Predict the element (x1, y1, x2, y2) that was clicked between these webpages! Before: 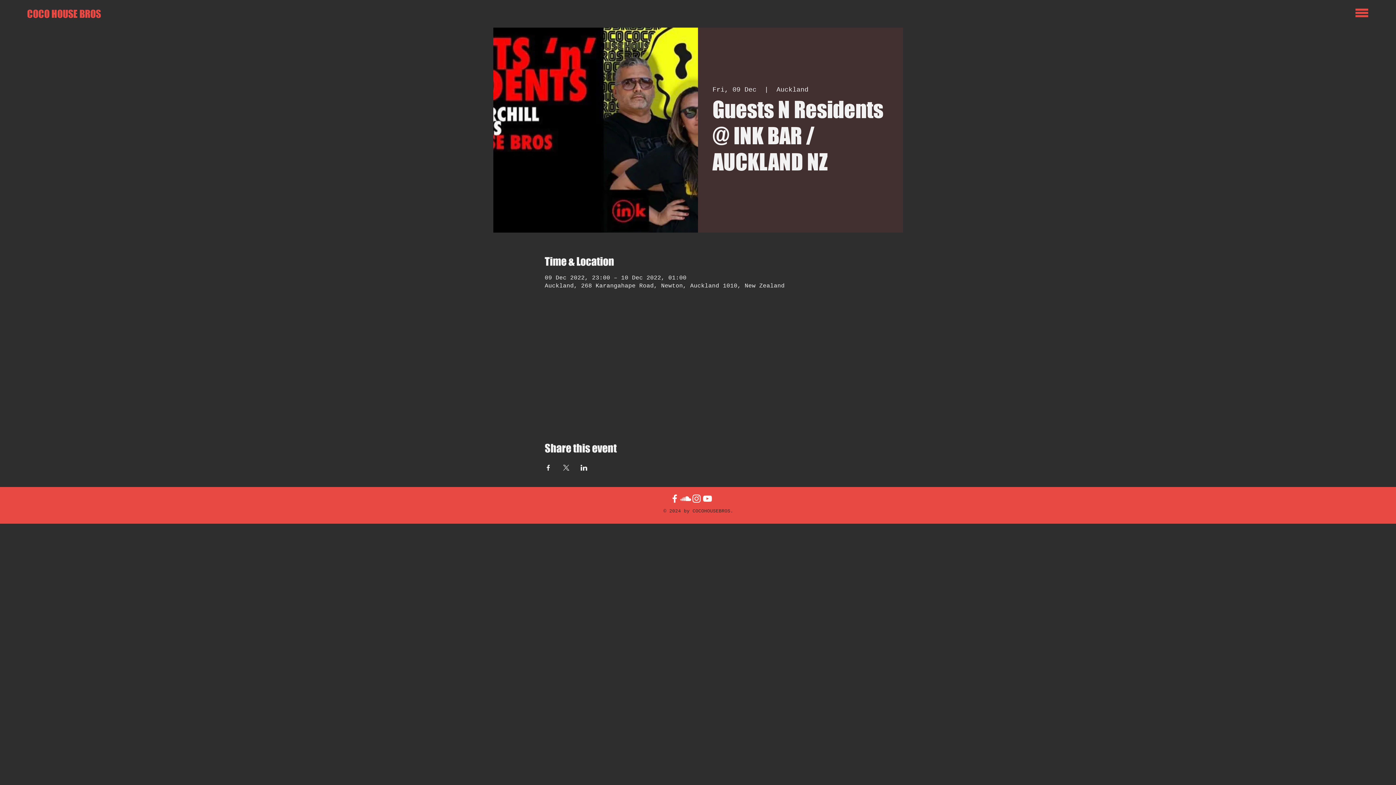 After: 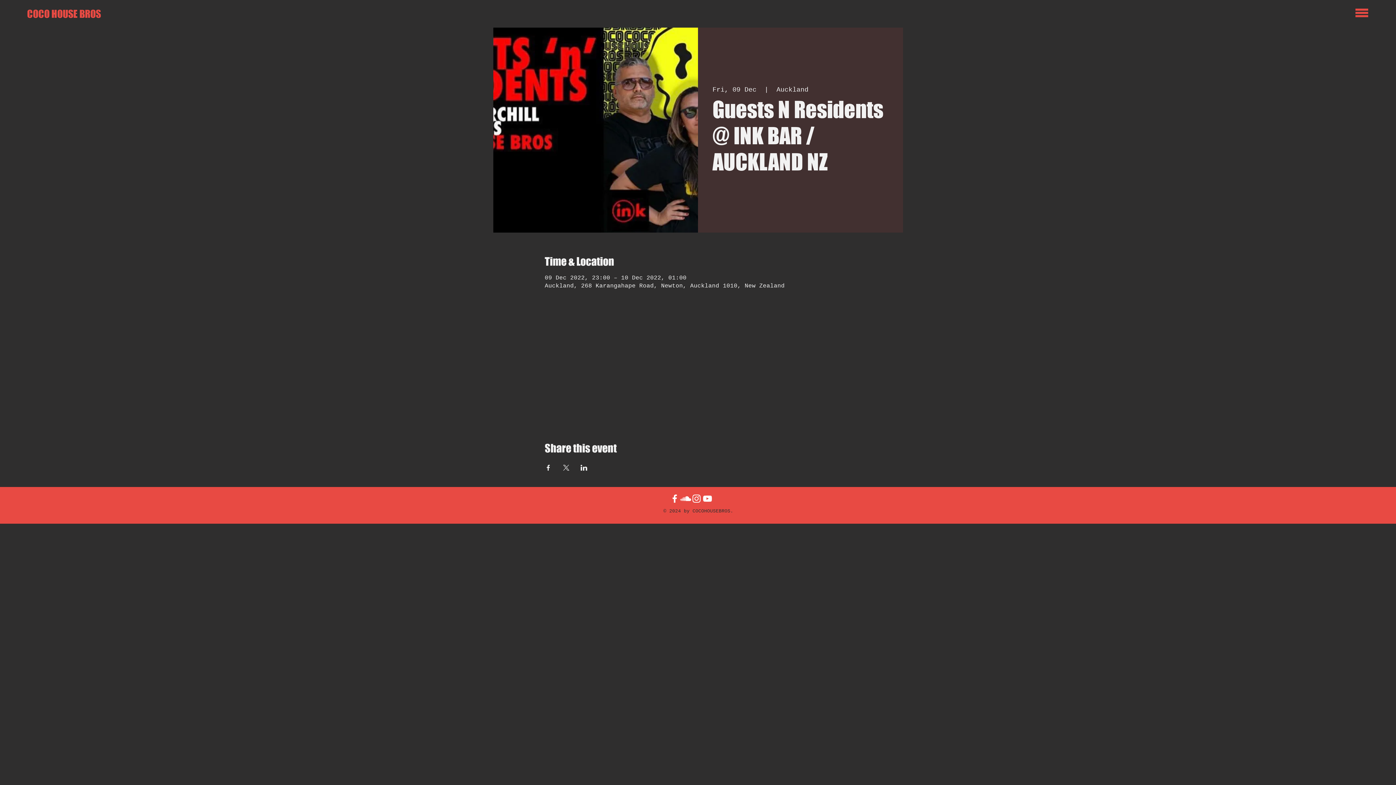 Action: label: Share event on Facebook bbox: (544, 464, 551, 470)